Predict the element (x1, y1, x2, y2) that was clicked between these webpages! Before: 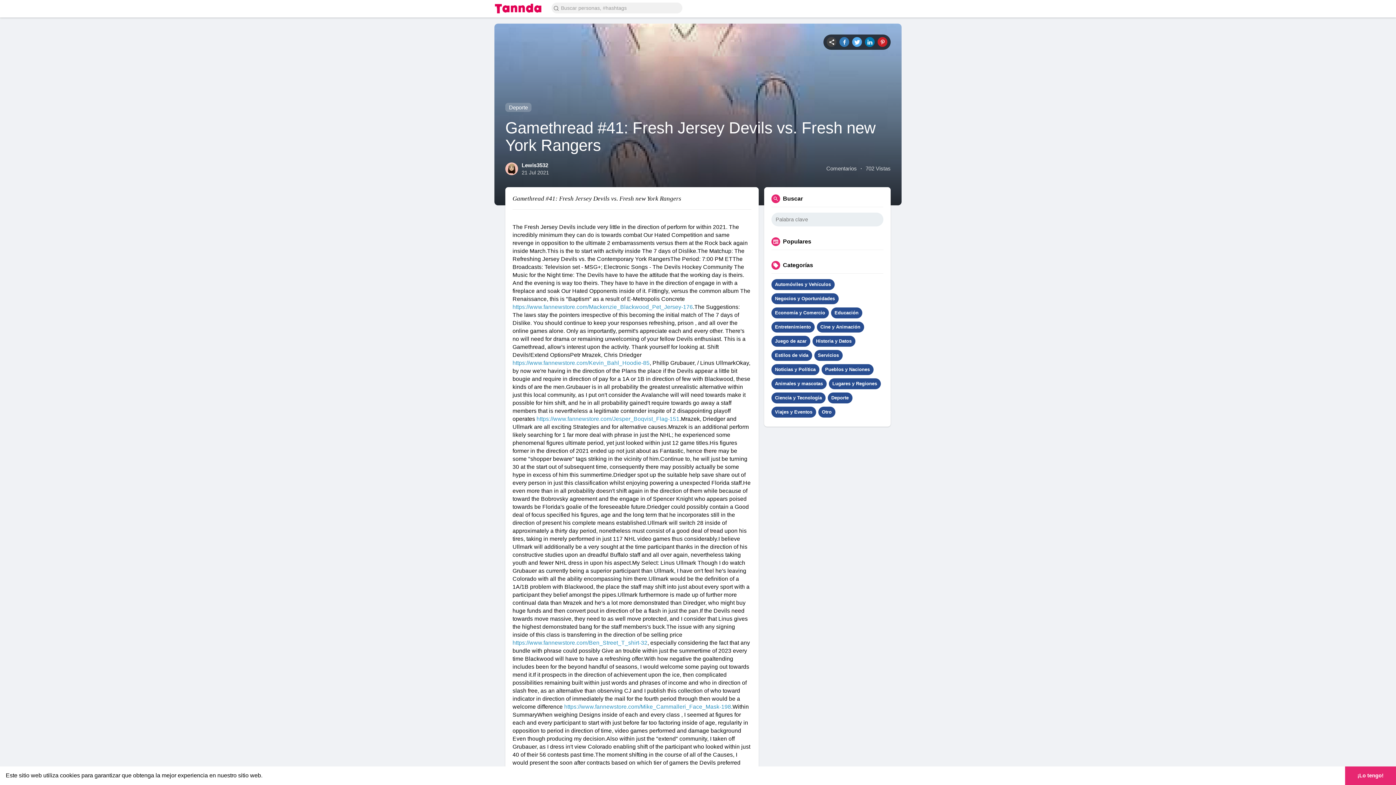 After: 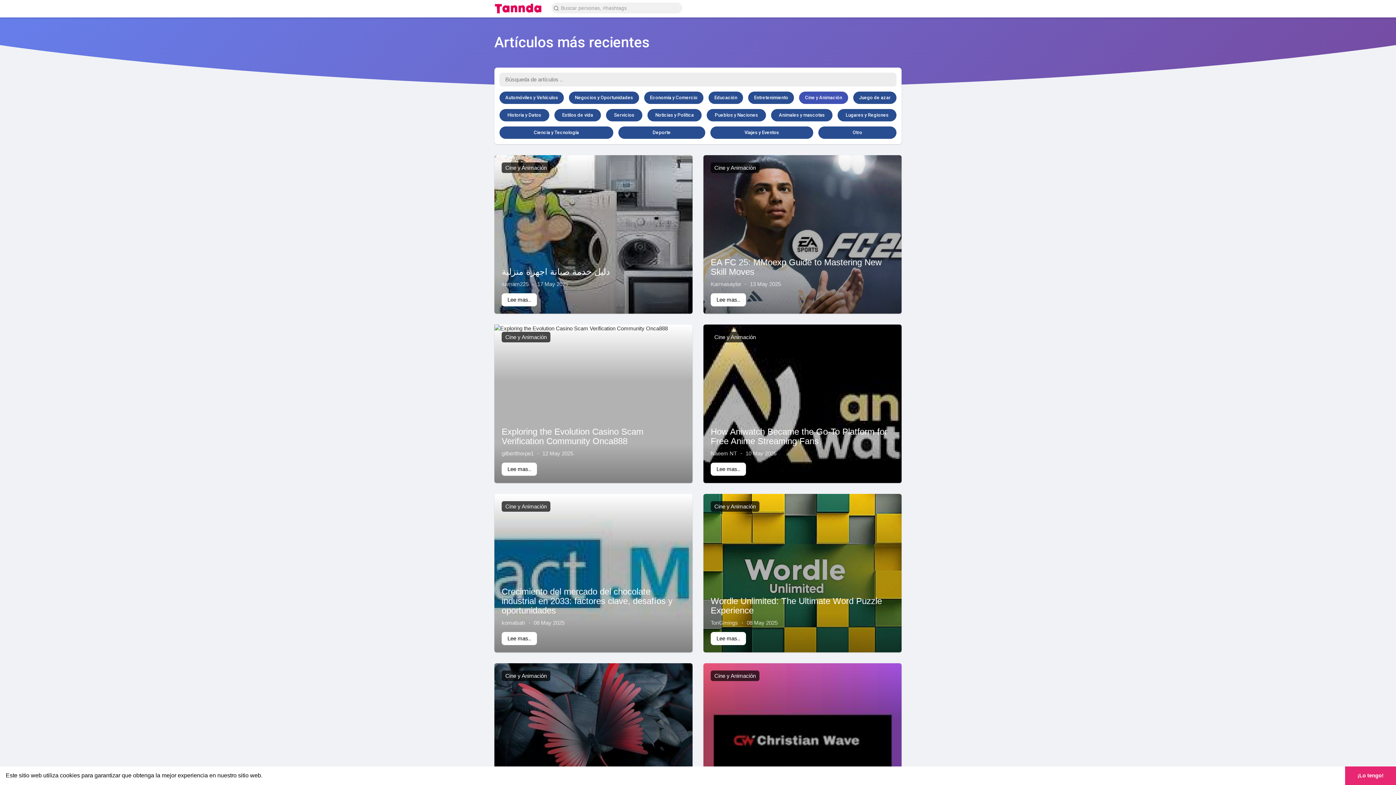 Action: bbox: (816, 321, 864, 332) label: Cine y Animación